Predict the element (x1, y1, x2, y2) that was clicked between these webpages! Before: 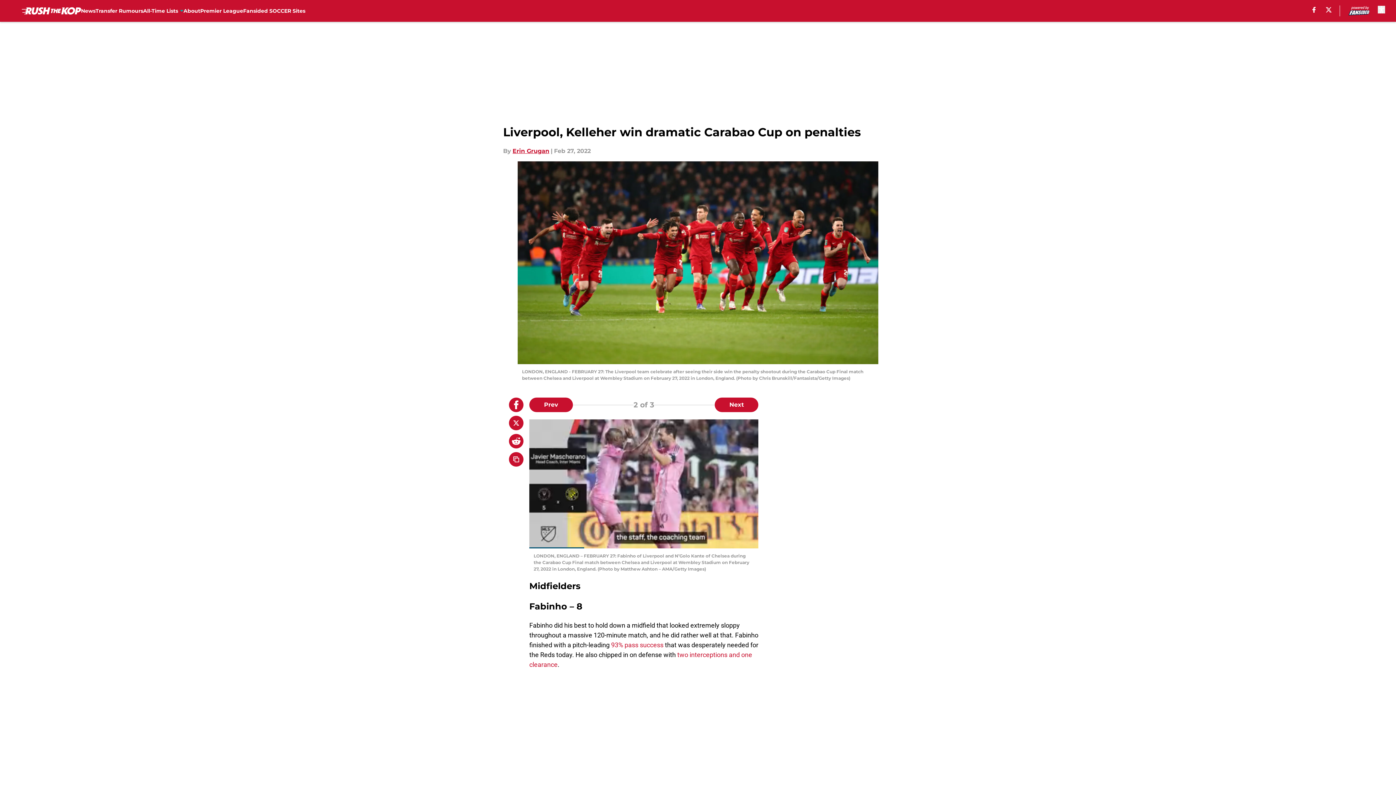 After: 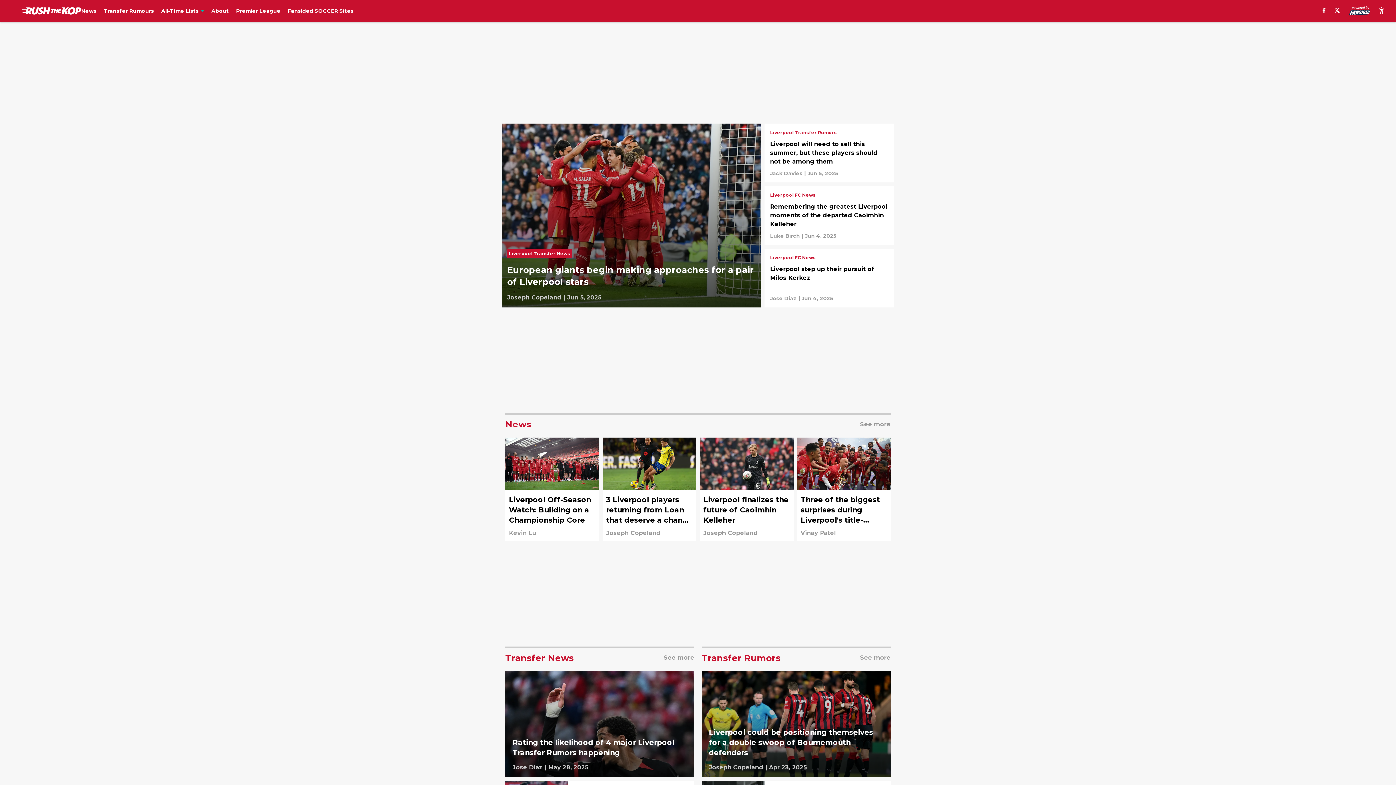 Action: bbox: (21, 5, 81, 16)